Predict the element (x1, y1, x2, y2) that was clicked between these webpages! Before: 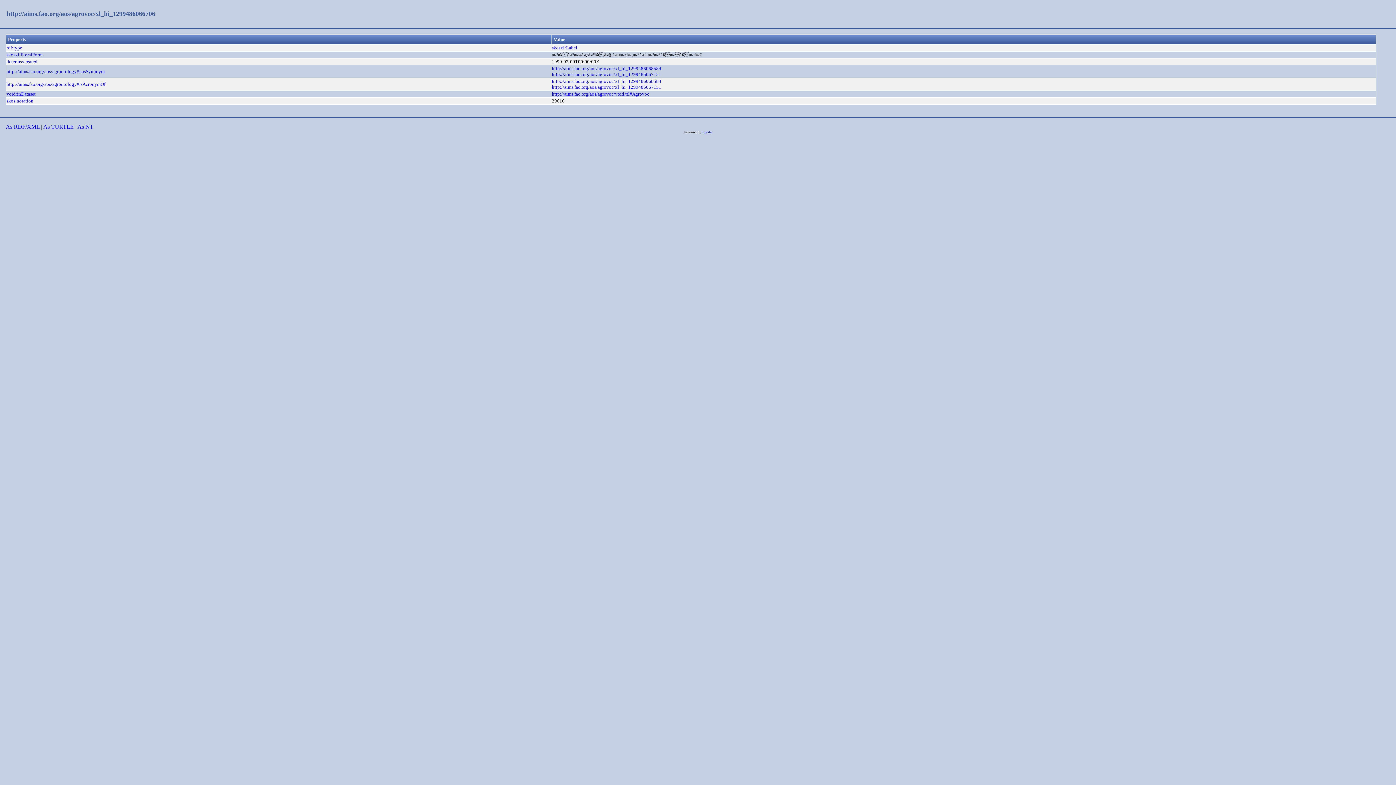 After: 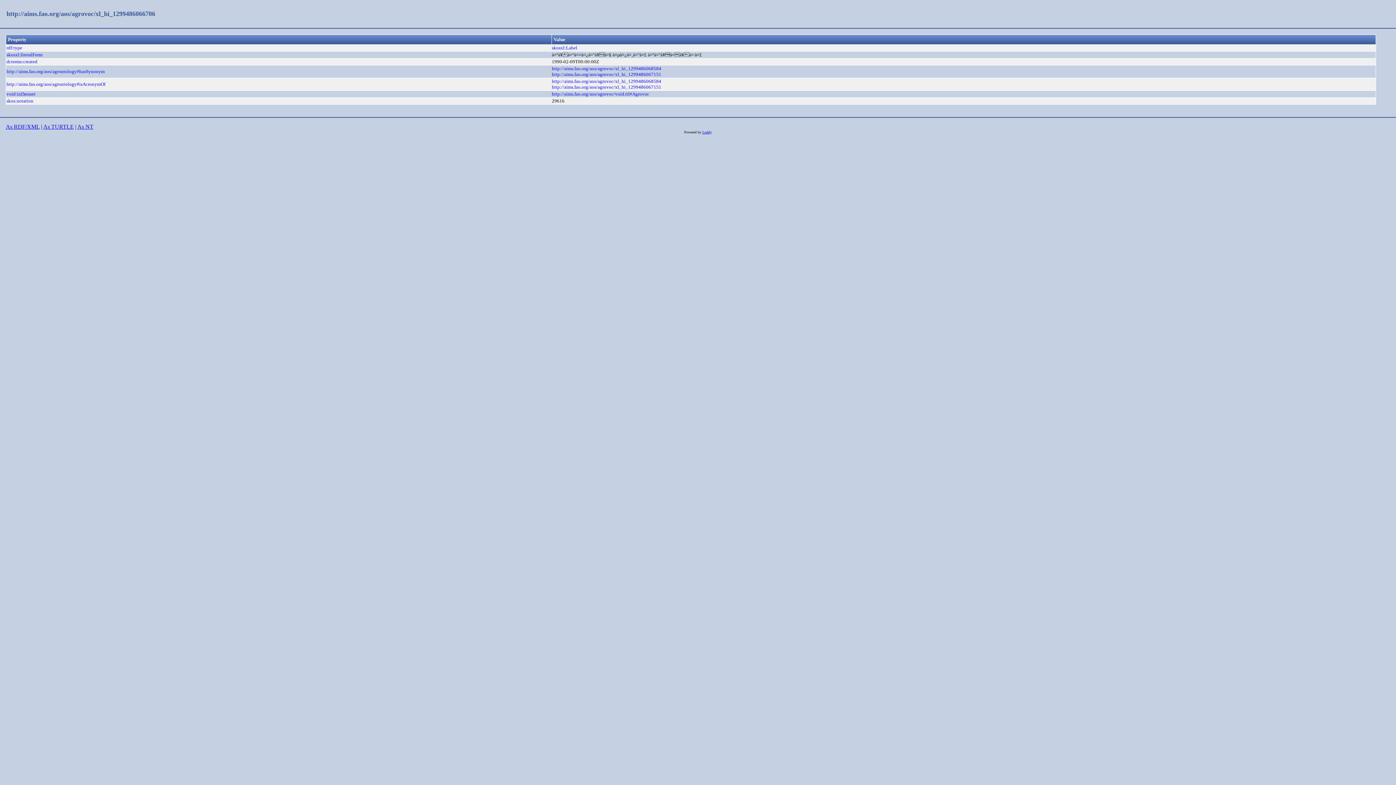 Action: label: http://aims.fao.org/aos/agrovoc/xl_hi_1299486066706 bbox: (6, 10, 155, 17)